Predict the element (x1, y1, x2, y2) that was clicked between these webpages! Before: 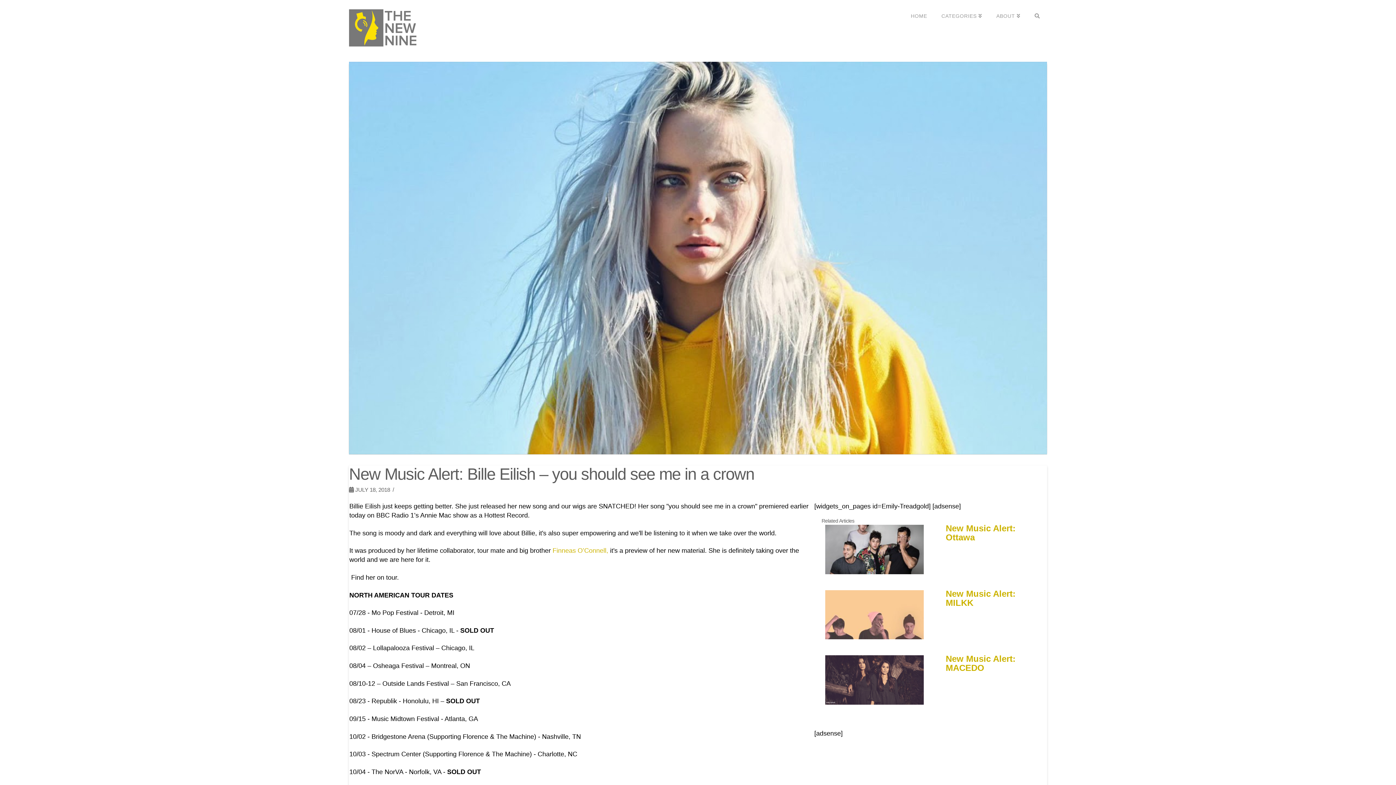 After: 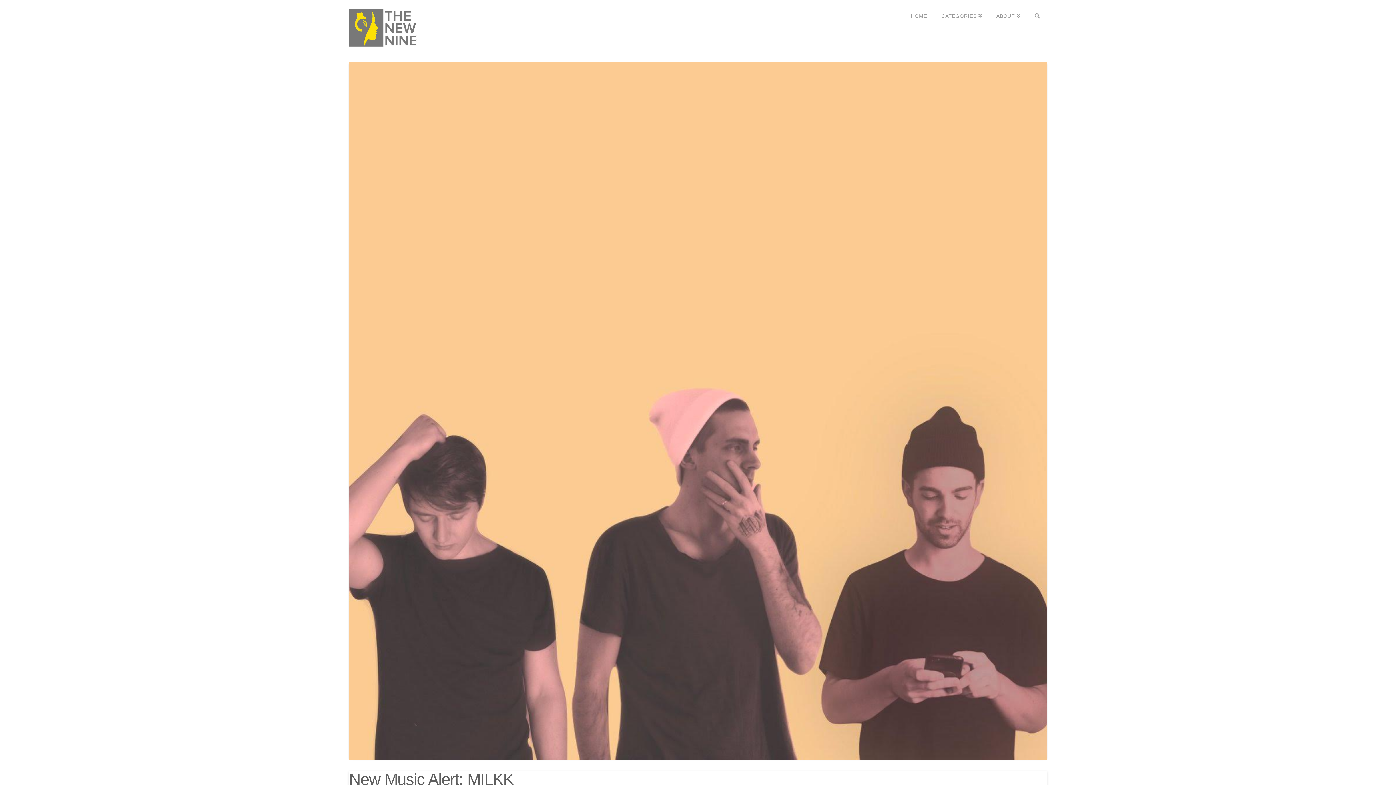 Action: bbox: (825, 590, 924, 639)